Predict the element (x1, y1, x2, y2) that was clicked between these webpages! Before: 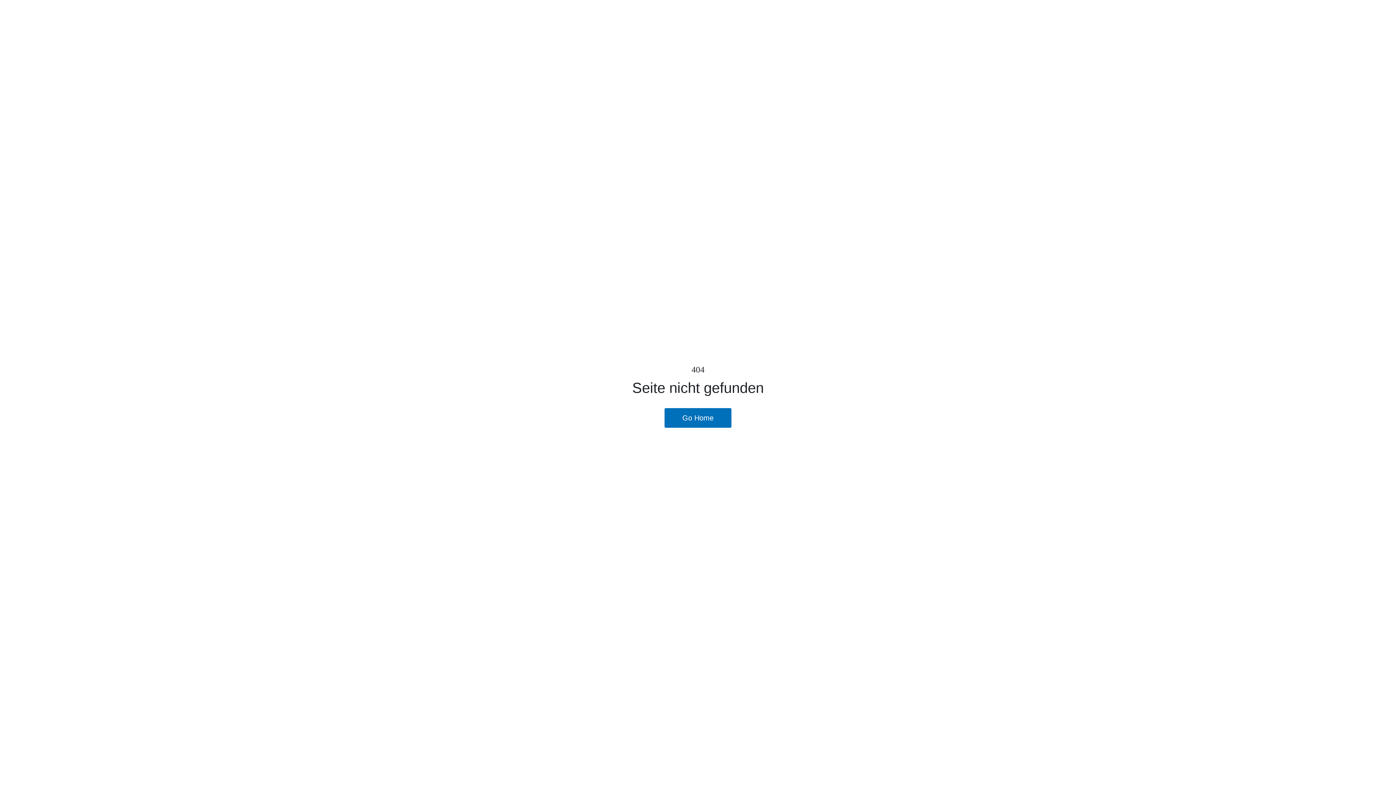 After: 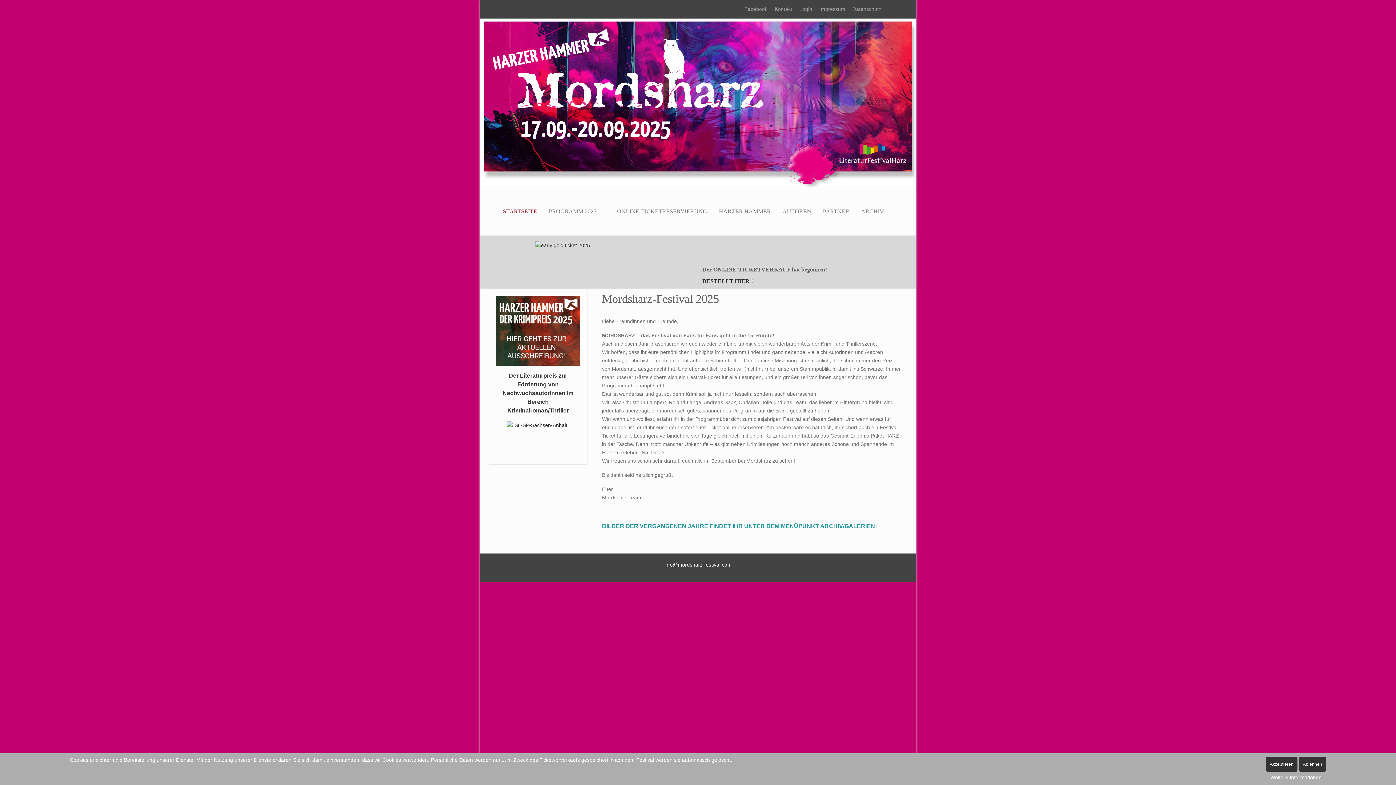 Action: label: Go Home bbox: (664, 408, 731, 428)